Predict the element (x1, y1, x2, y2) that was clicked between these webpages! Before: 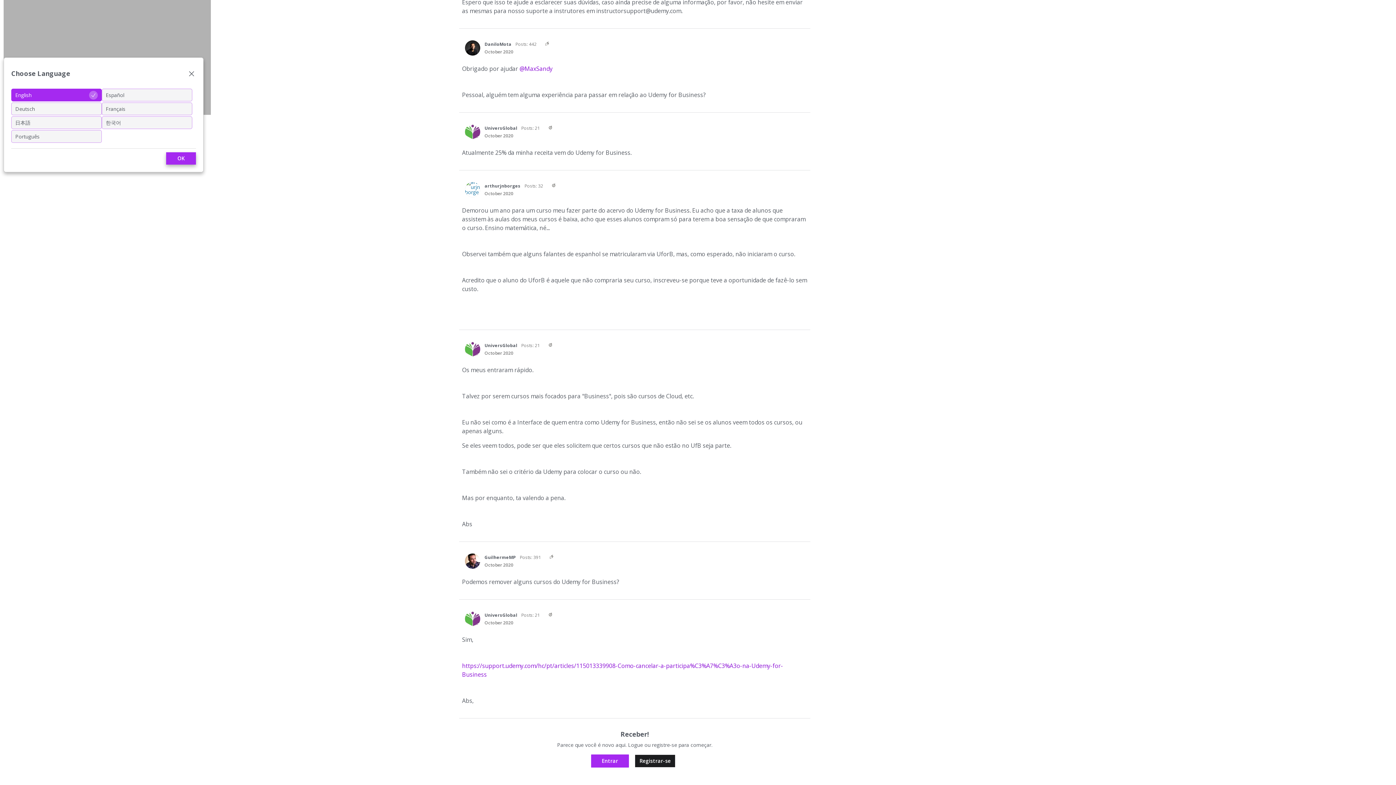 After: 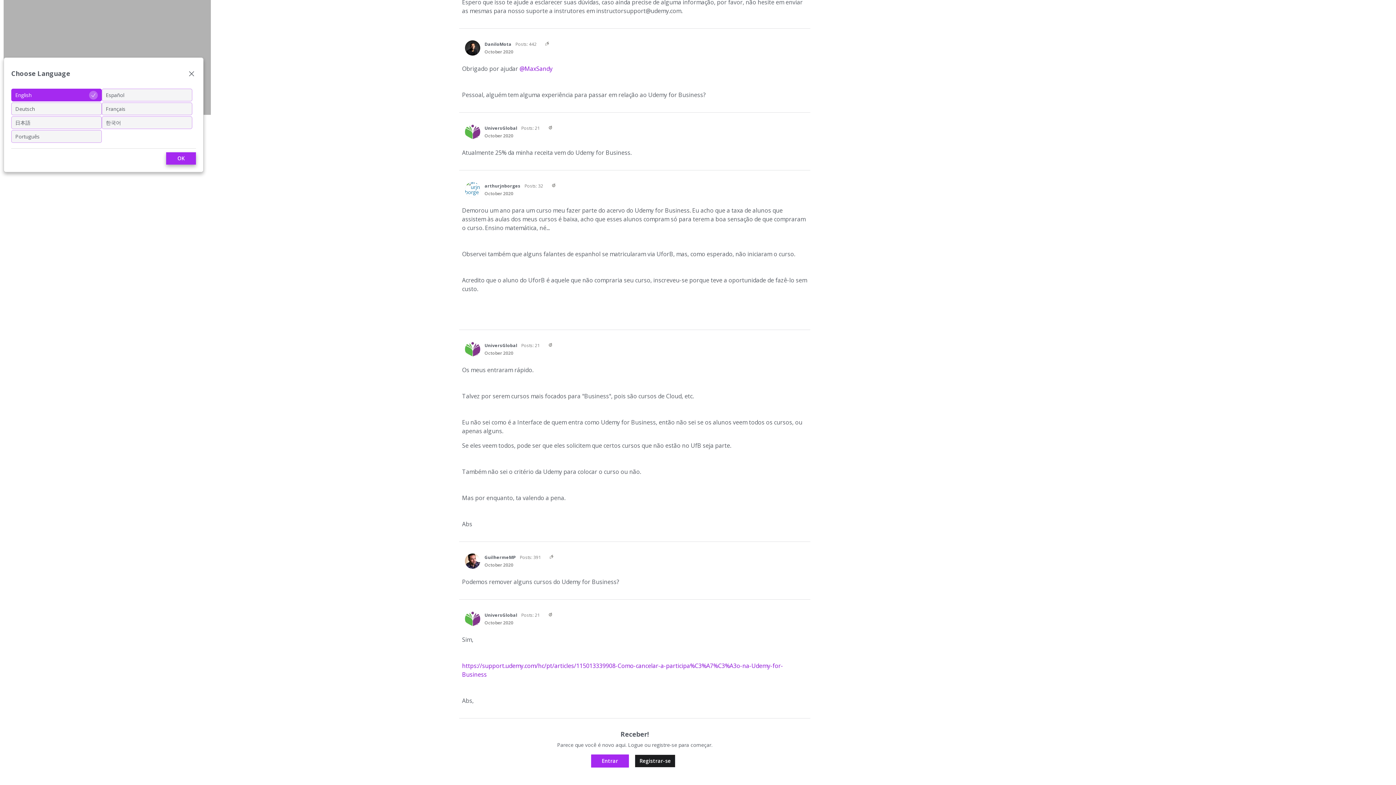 Action: bbox: (484, 562, 513, 568) label: October 2020